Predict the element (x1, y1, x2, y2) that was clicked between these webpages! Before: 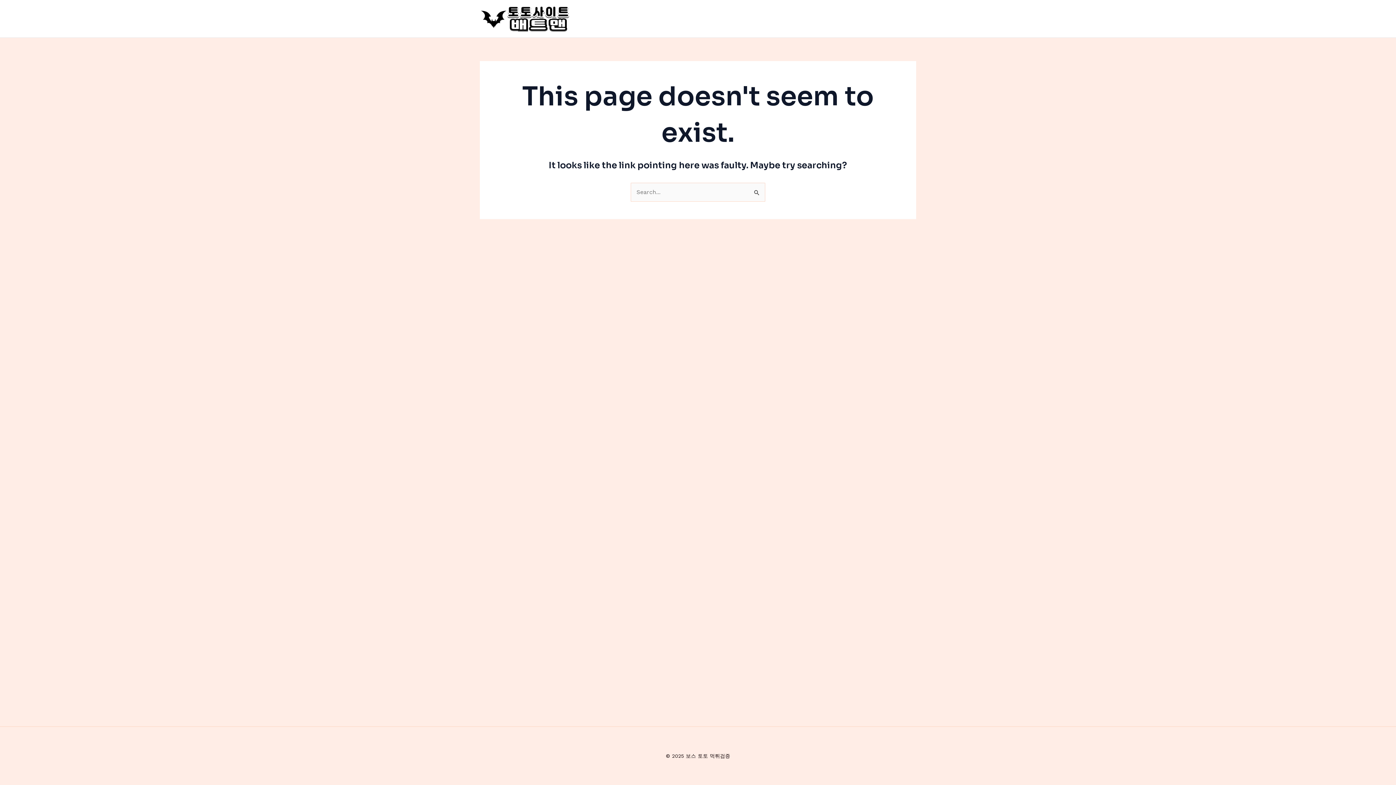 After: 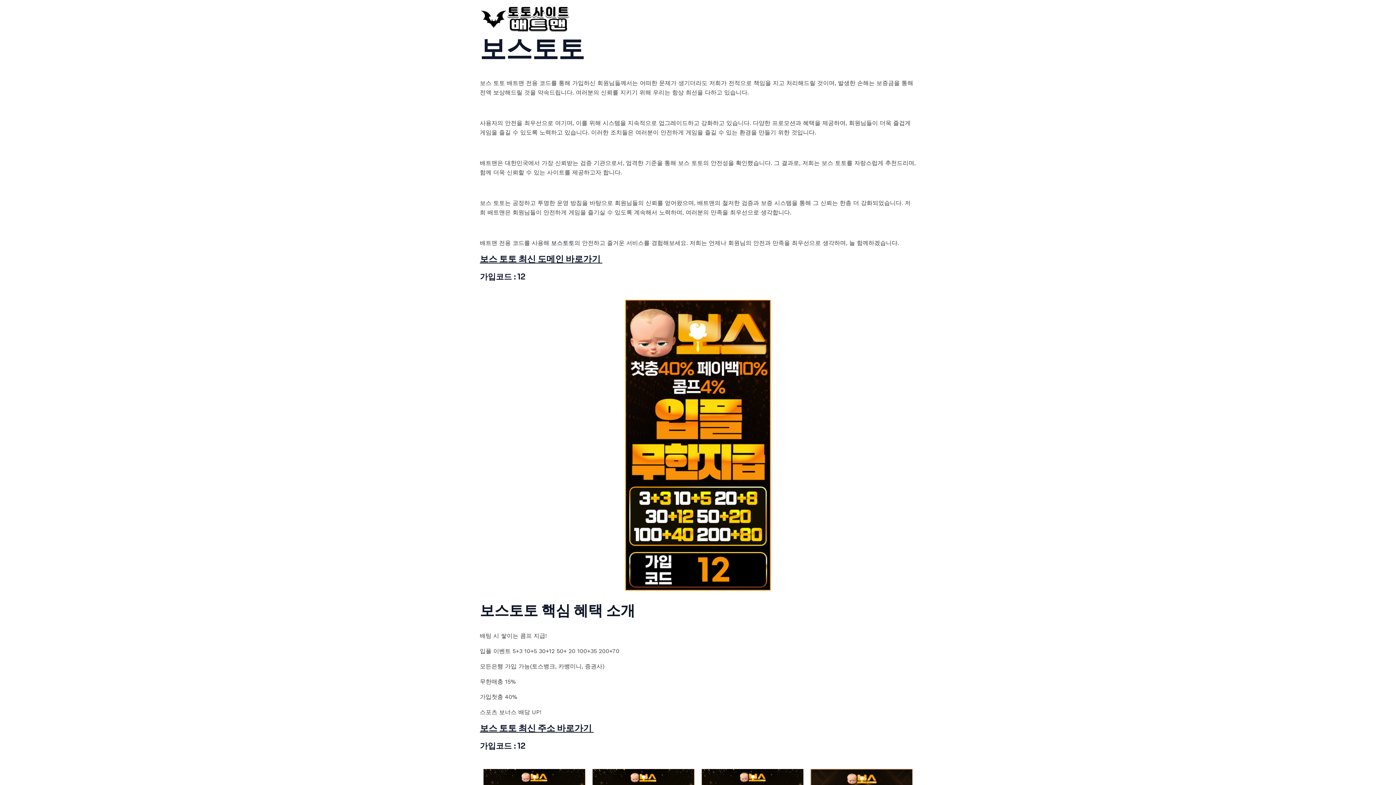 Action: bbox: (480, 14, 570, 21)